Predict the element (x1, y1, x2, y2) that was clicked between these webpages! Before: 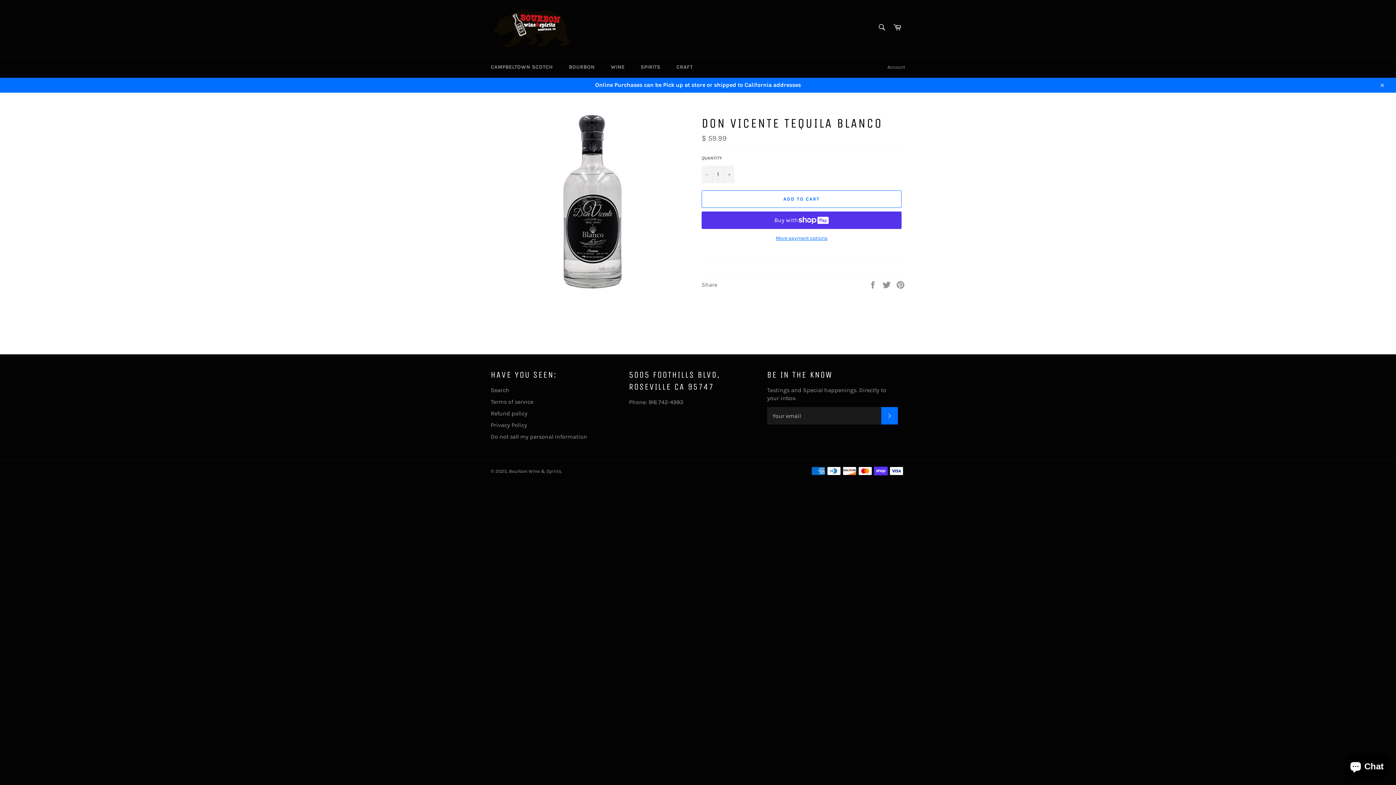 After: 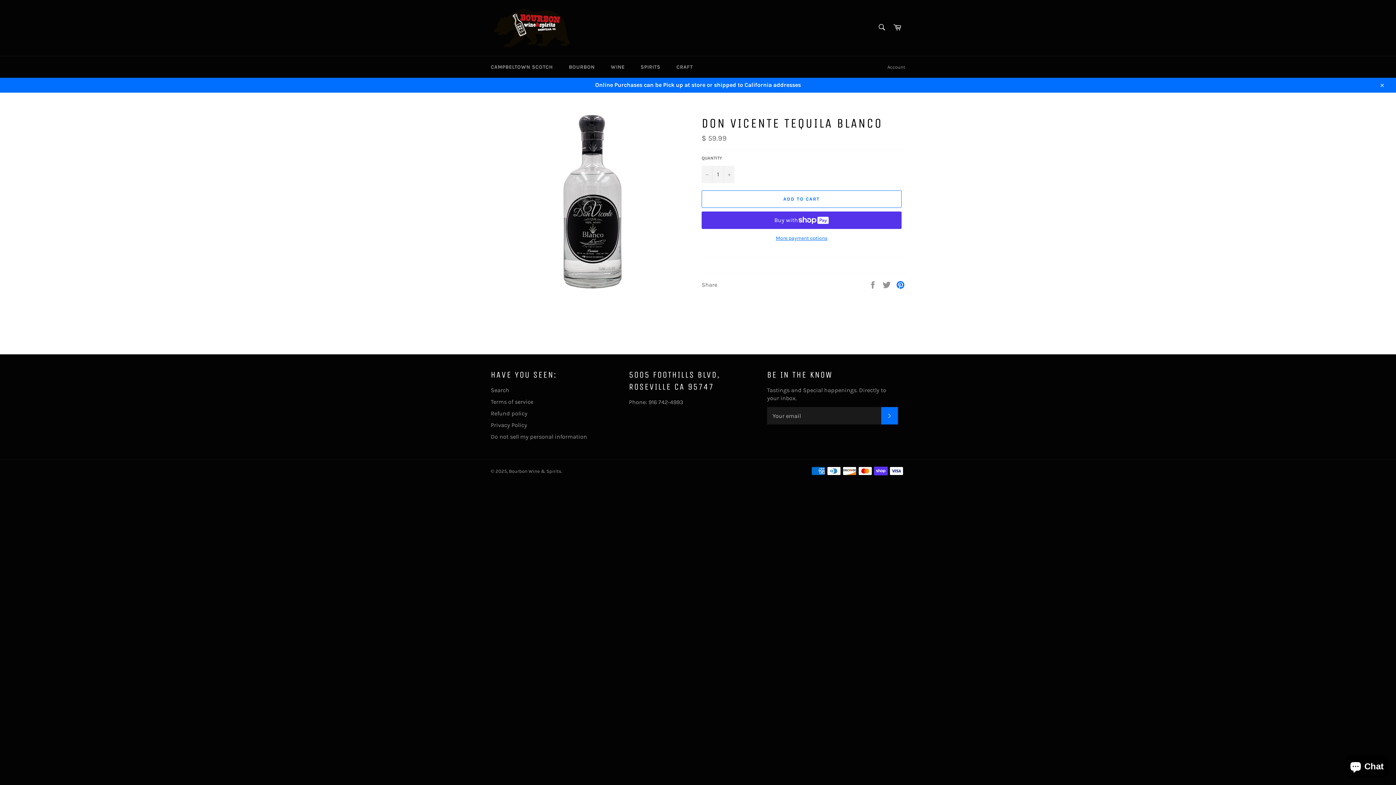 Action: label: Pin on Pinterest bbox: (896, 280, 905, 287)